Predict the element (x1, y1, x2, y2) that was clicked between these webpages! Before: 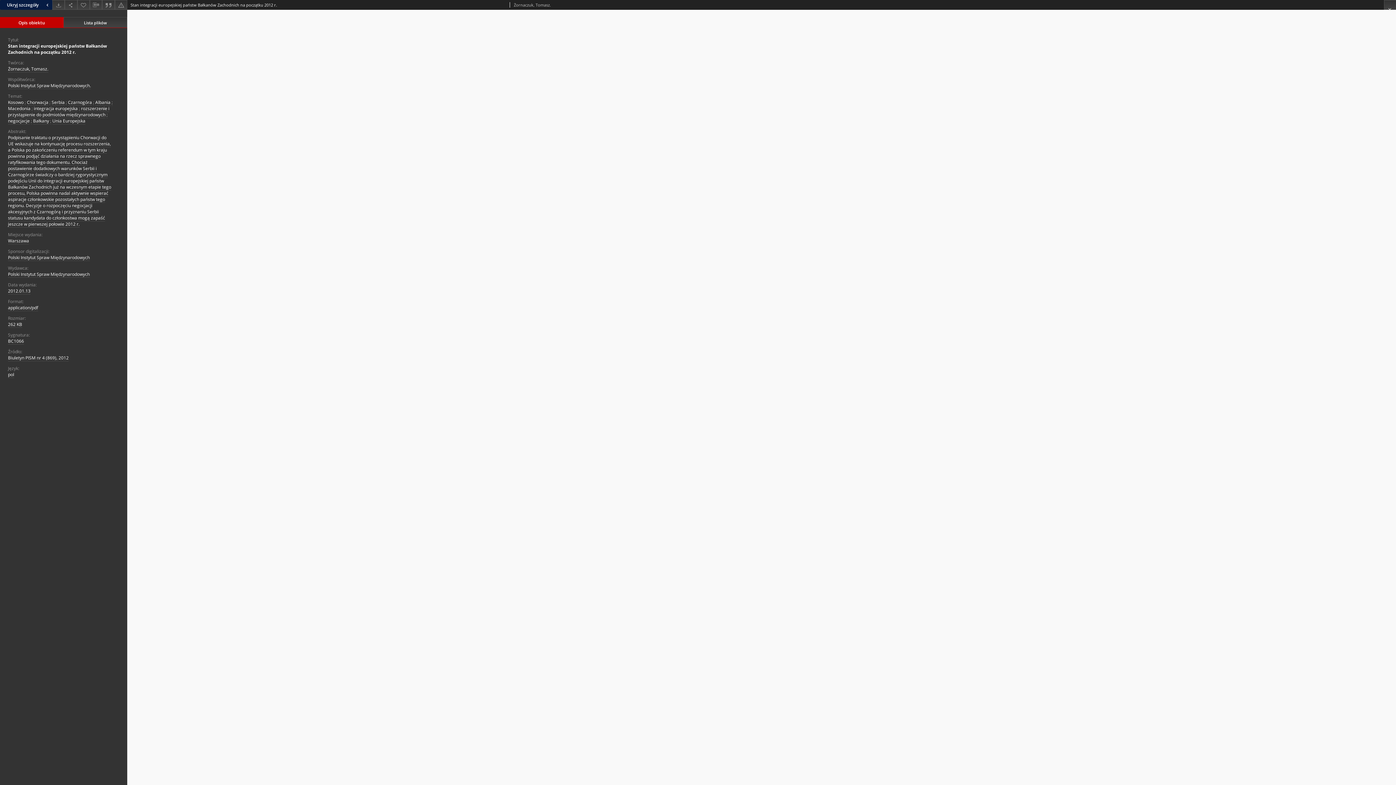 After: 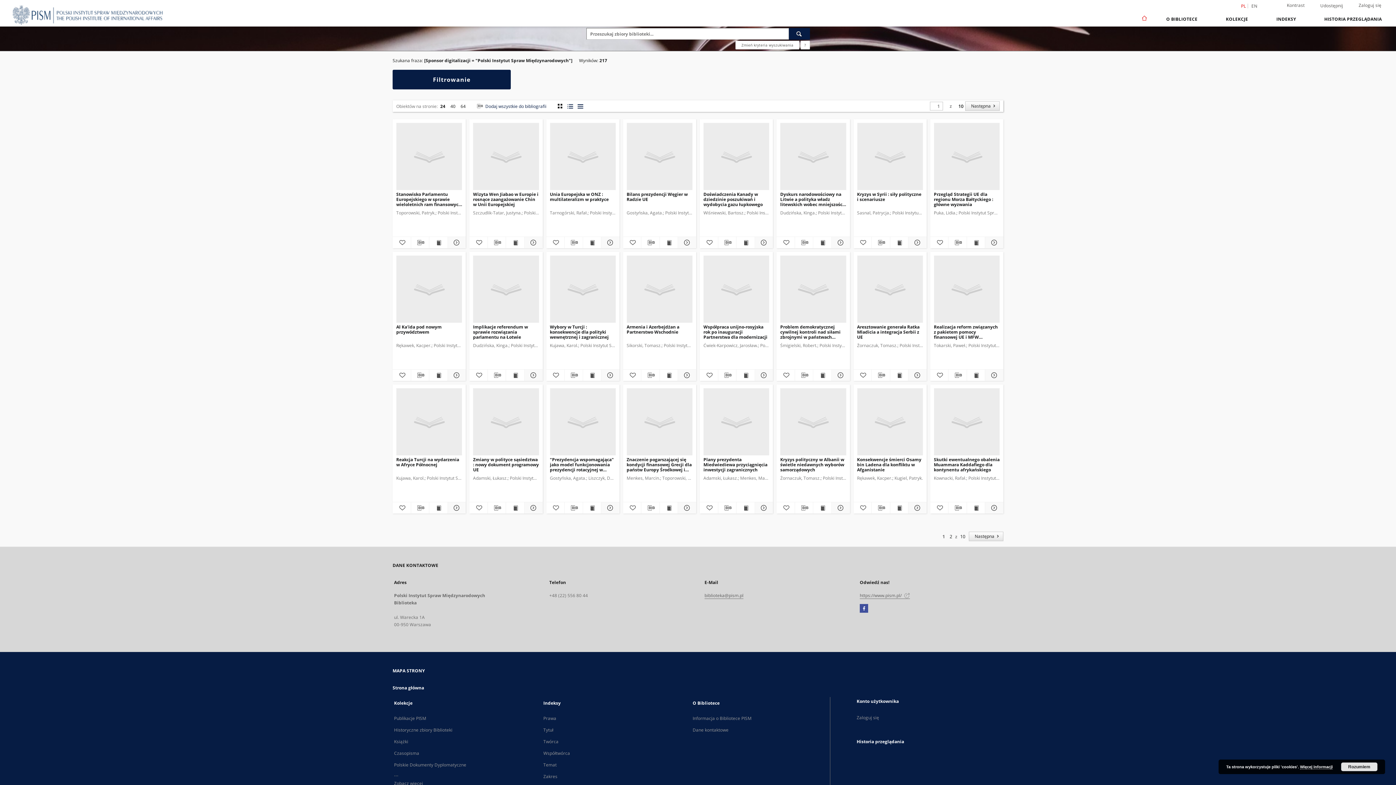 Action: bbox: (8, 254, 89, 261) label: Polski Instytut Spraw Międzynarodowych